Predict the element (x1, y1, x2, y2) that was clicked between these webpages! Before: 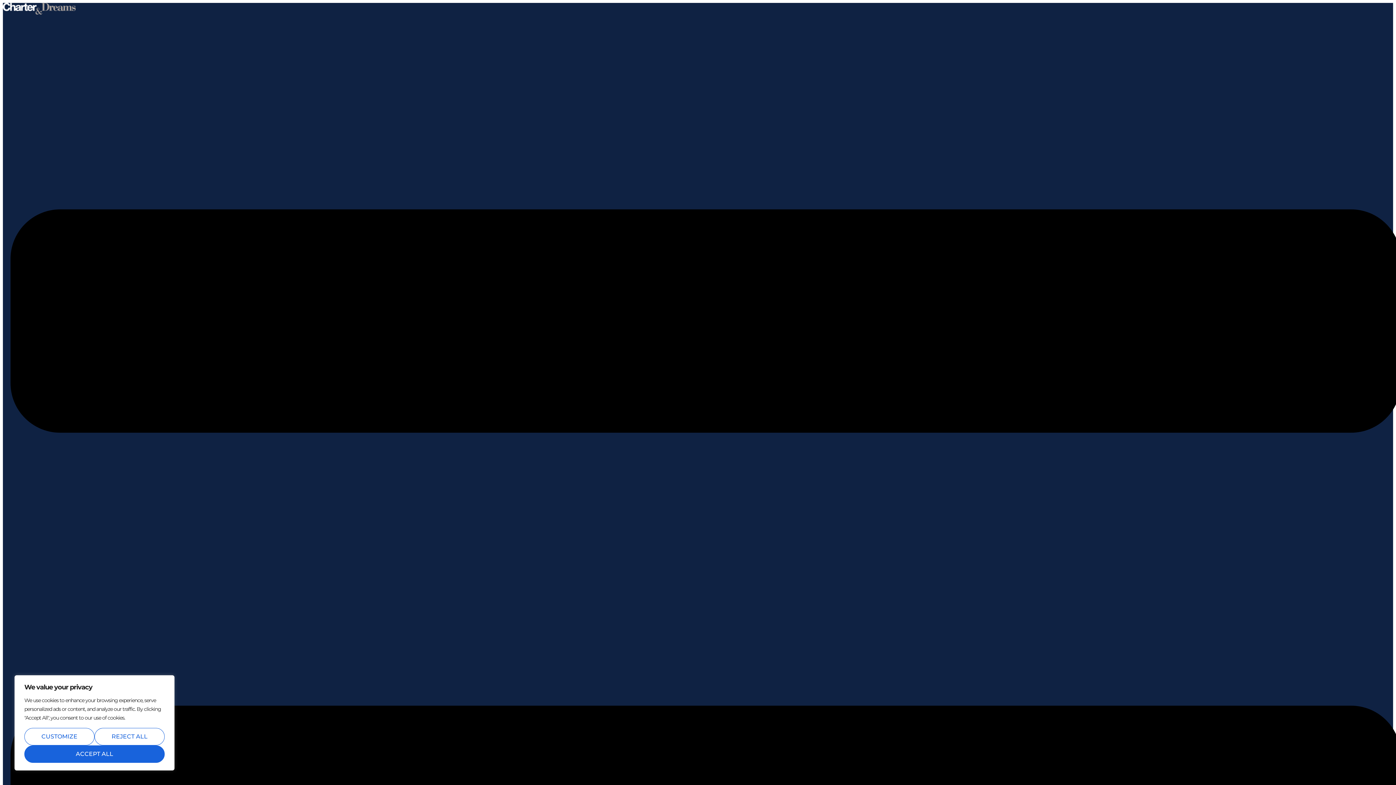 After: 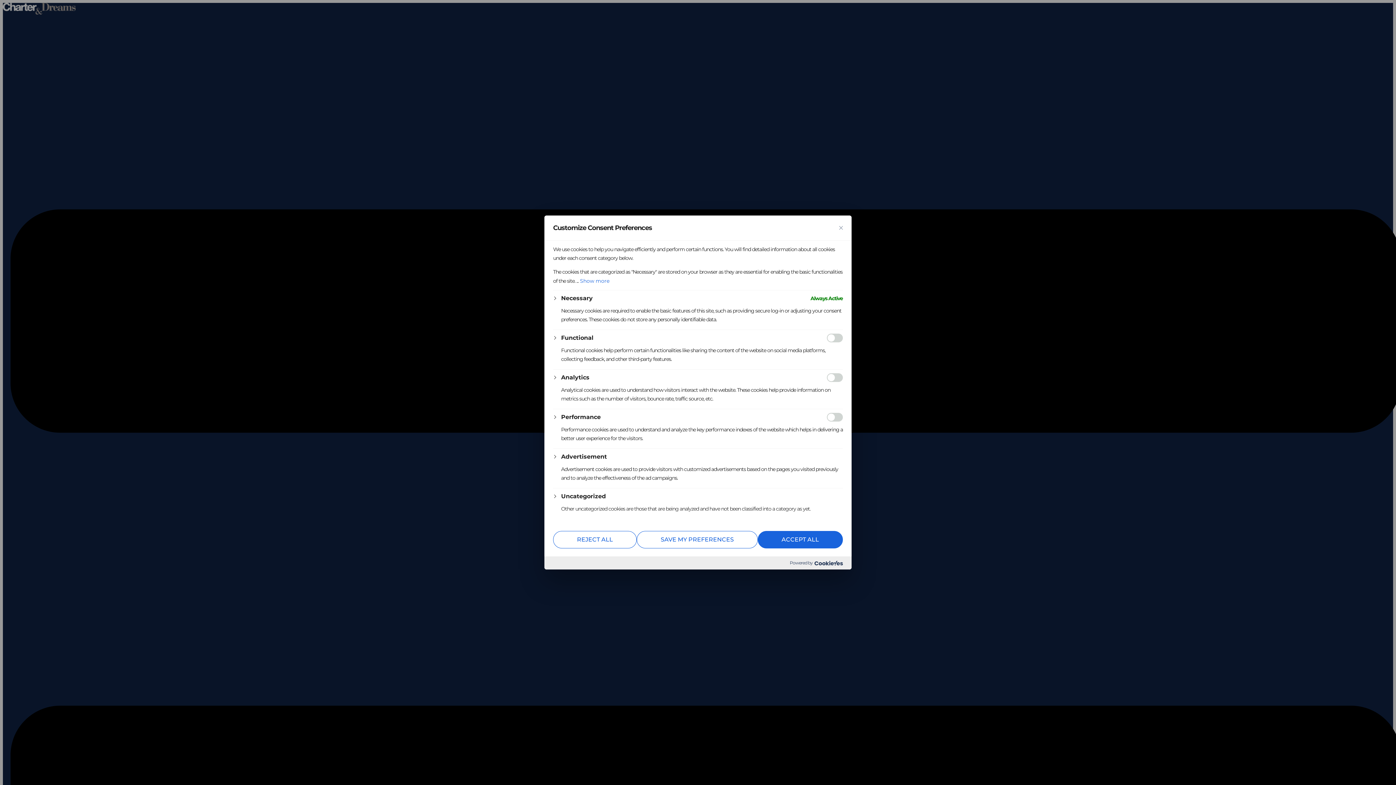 Action: label: Customize bbox: (24, 728, 94, 745)